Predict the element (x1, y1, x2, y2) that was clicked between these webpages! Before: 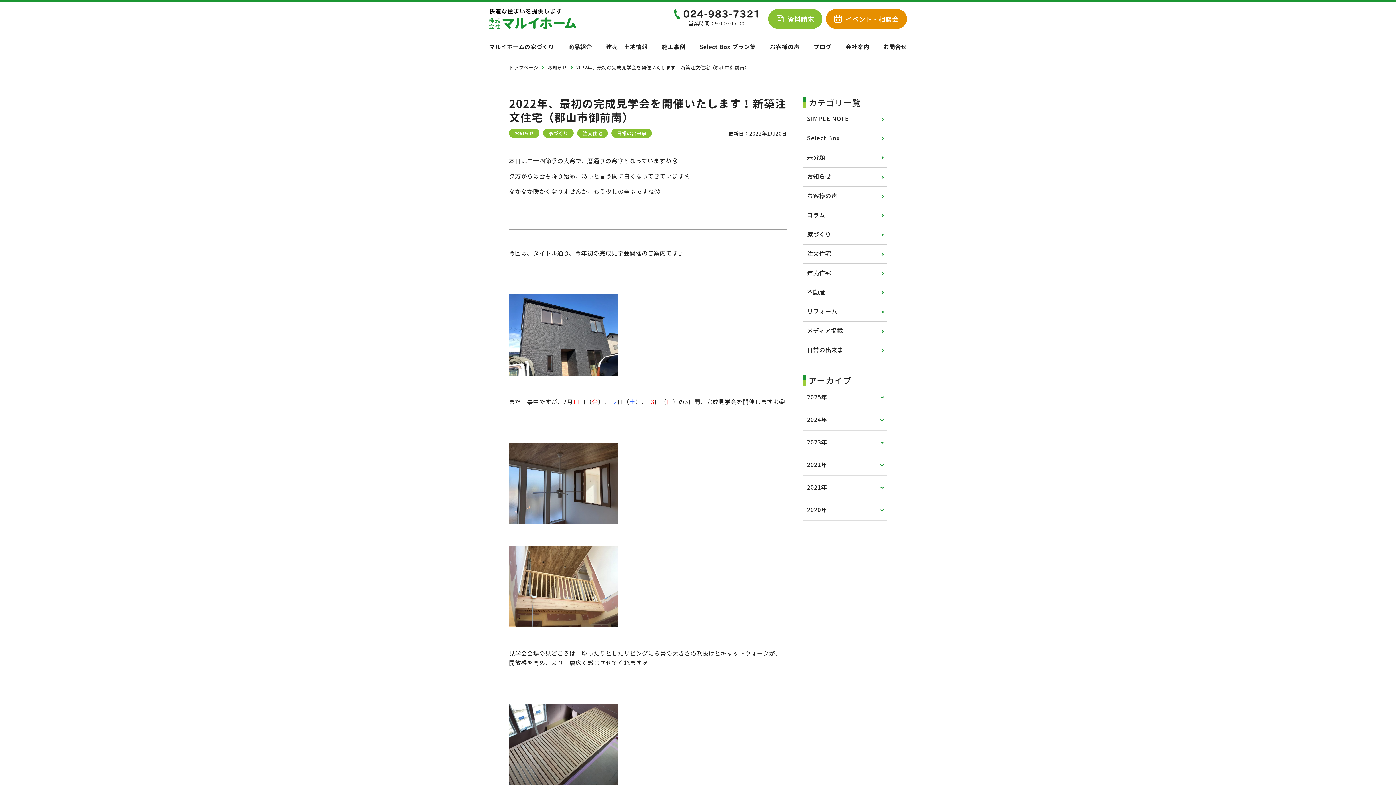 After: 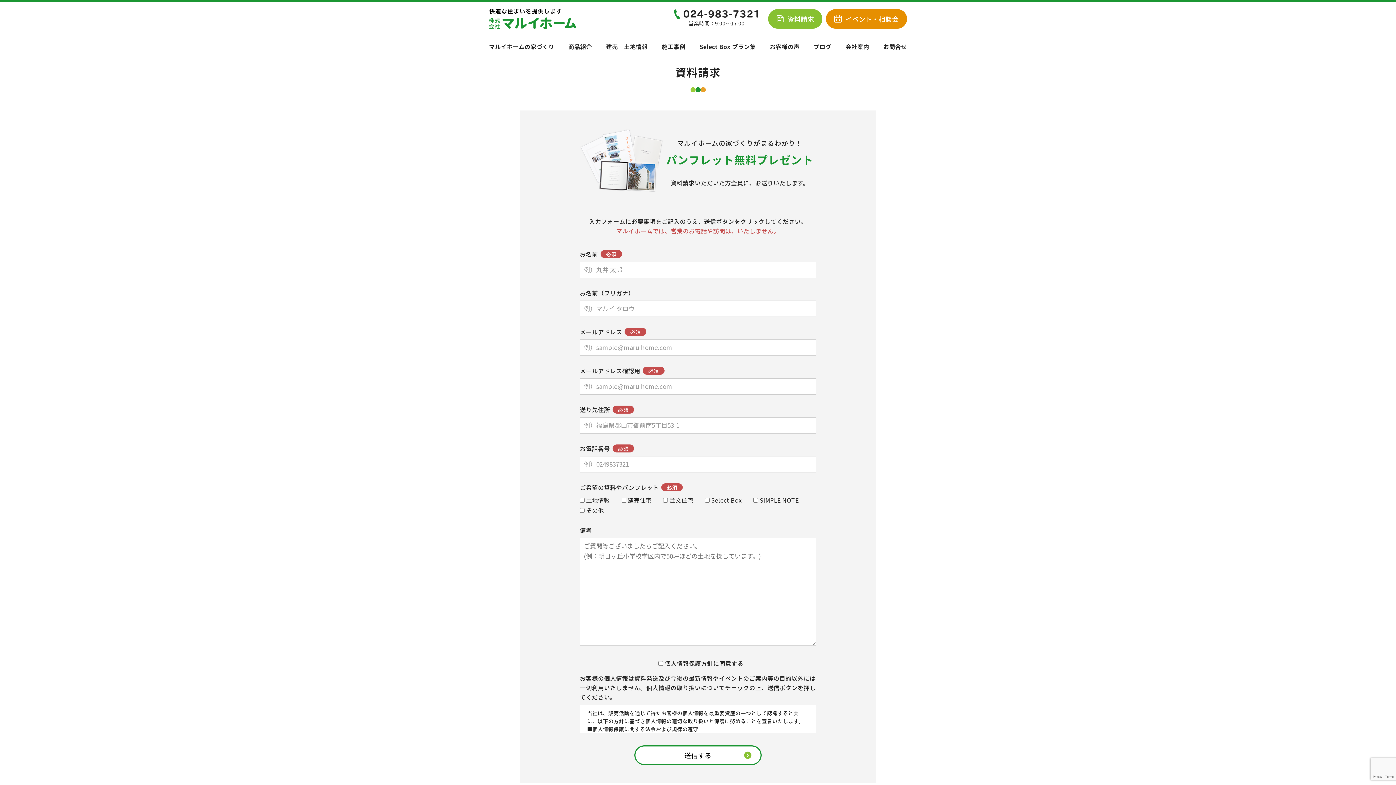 Action: label: 資料請求 bbox: (768, 8, 822, 28)